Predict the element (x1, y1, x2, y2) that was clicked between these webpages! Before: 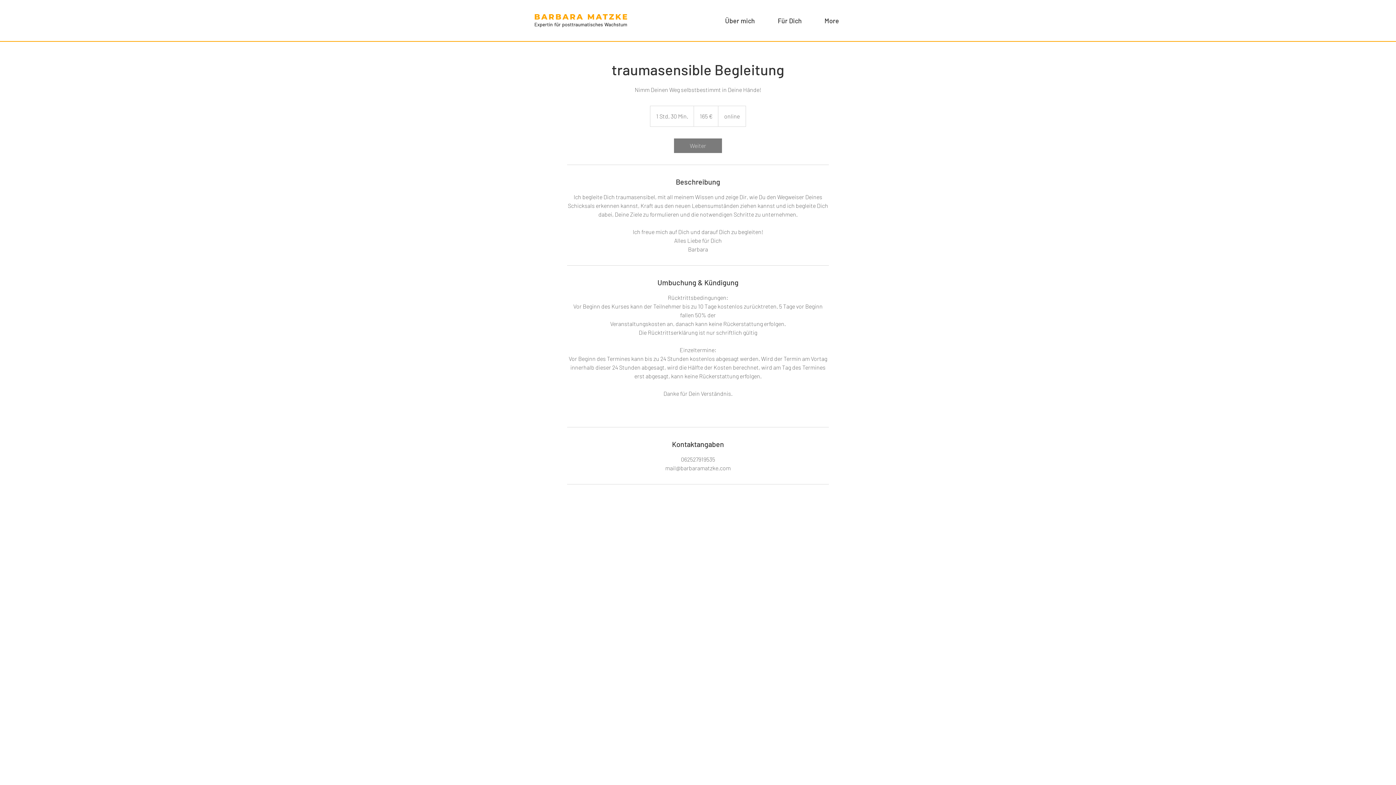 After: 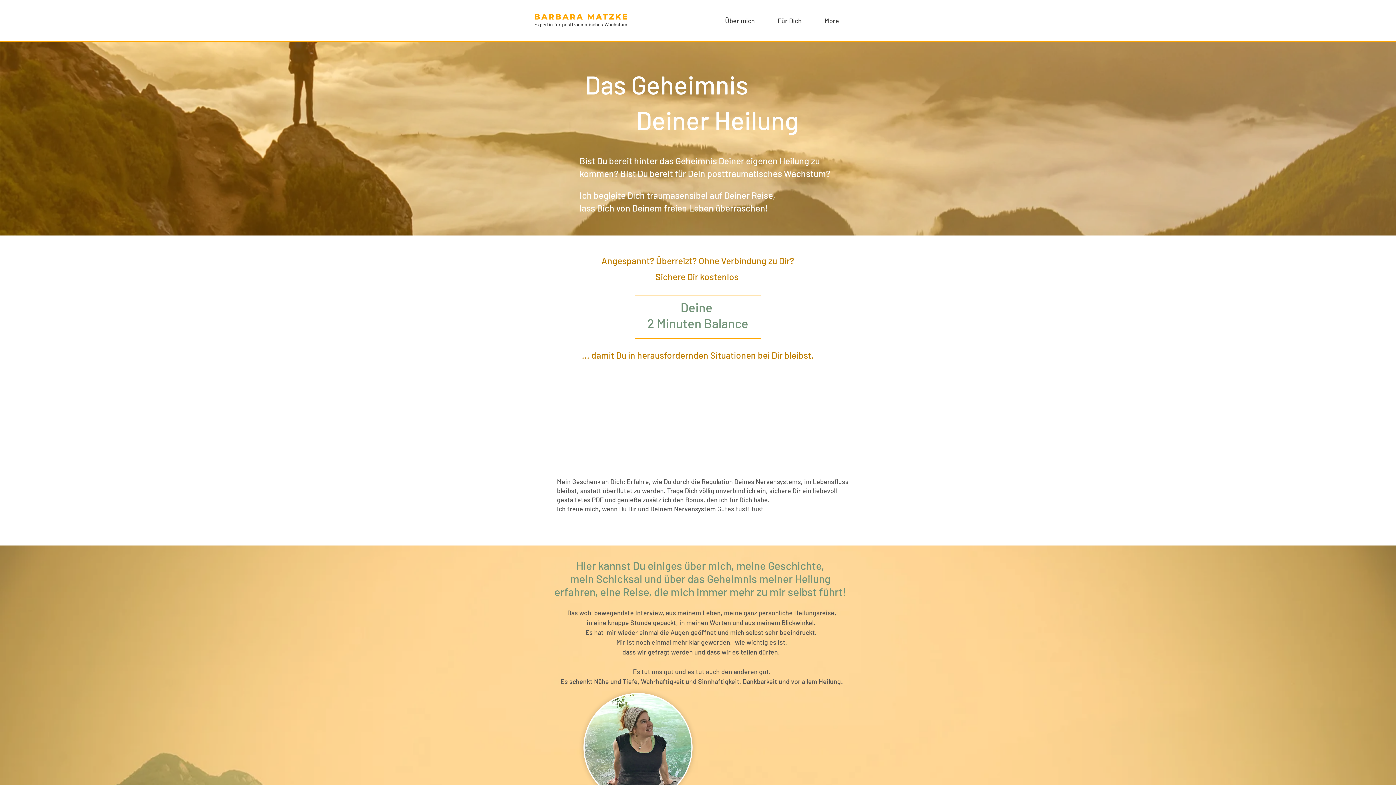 Action: bbox: (534, 14, 627, 27)